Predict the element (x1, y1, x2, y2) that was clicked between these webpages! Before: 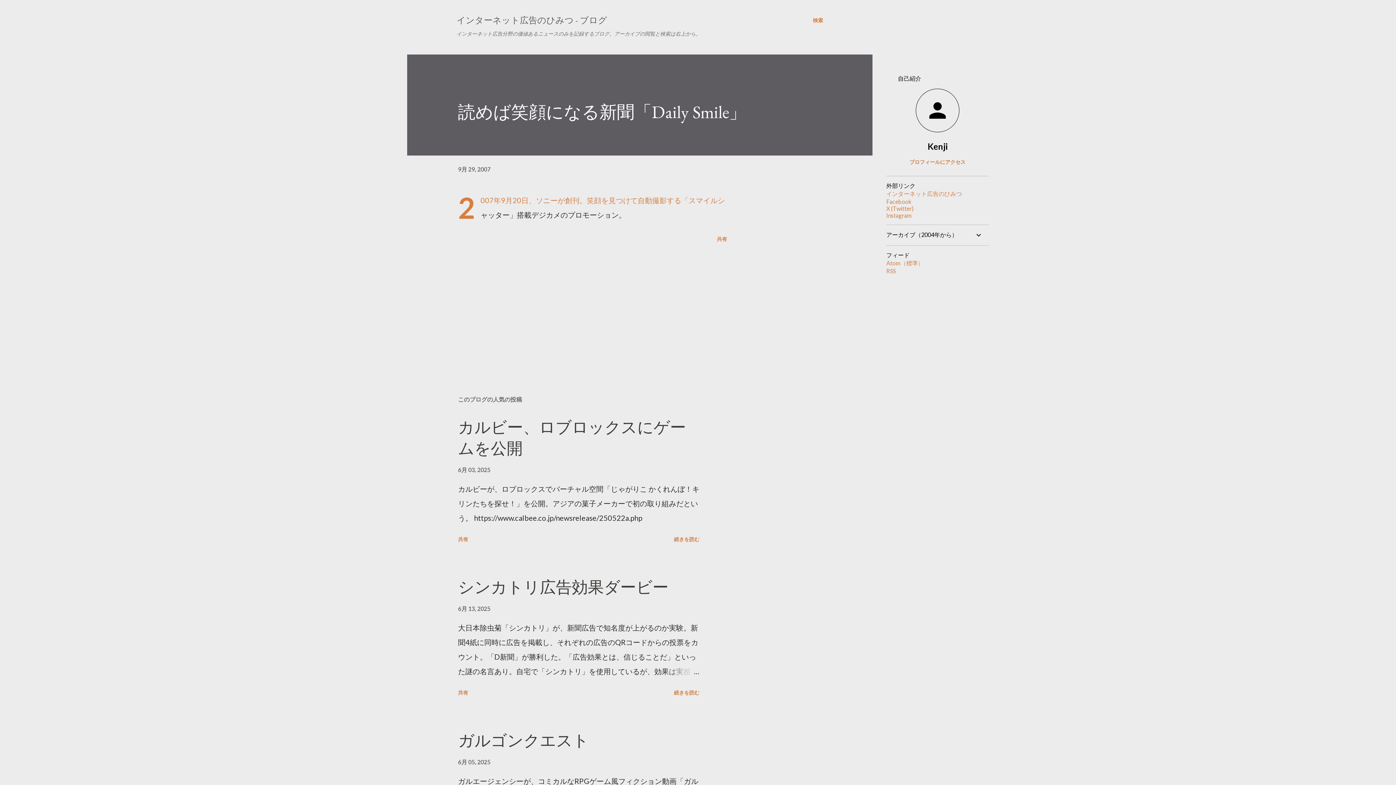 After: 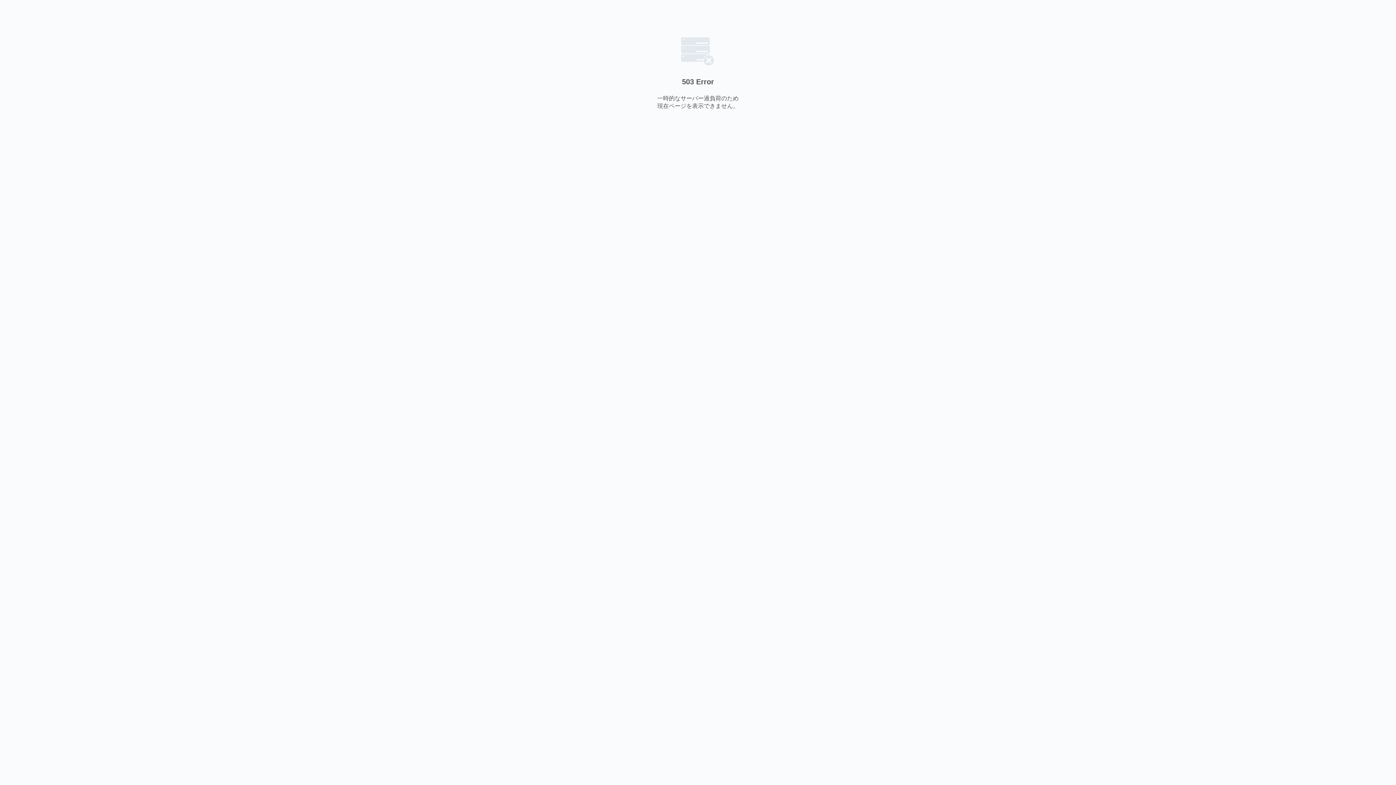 Action: label: インターネット広告のひみつ bbox: (886, 190, 962, 197)